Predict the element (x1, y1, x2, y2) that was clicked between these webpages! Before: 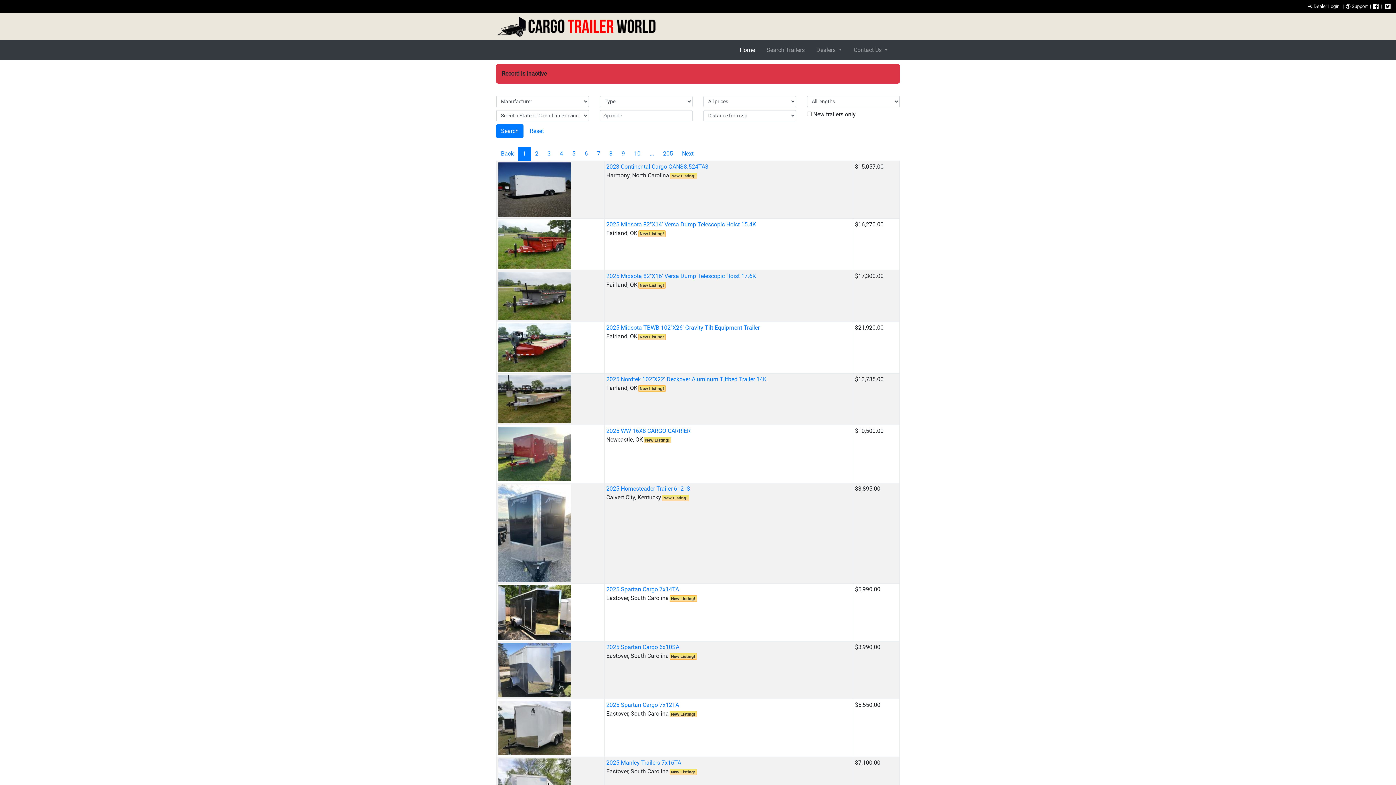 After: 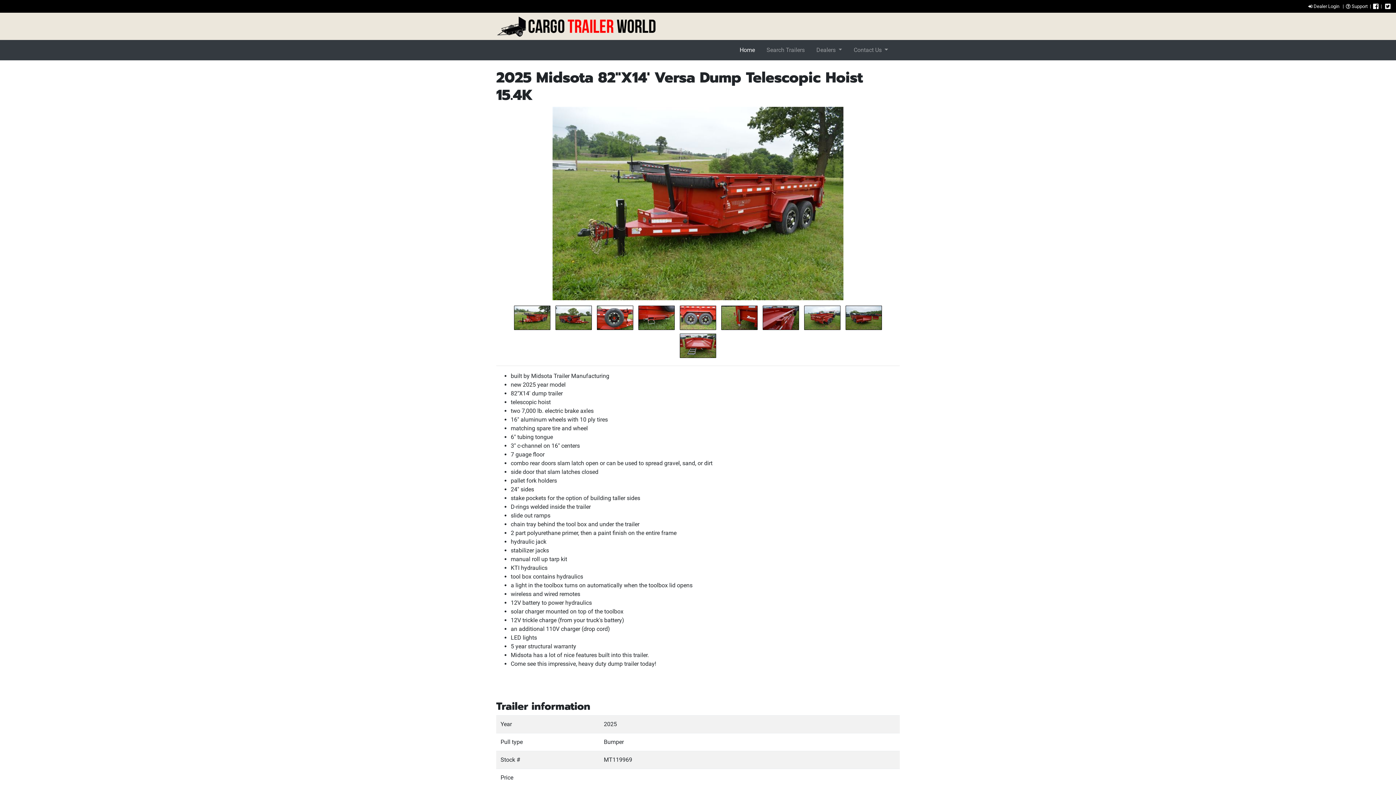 Action: label: 2025 Midsota 82"X14' Versa Dump Telescopic Hoist 15.4K bbox: (606, 220, 756, 227)